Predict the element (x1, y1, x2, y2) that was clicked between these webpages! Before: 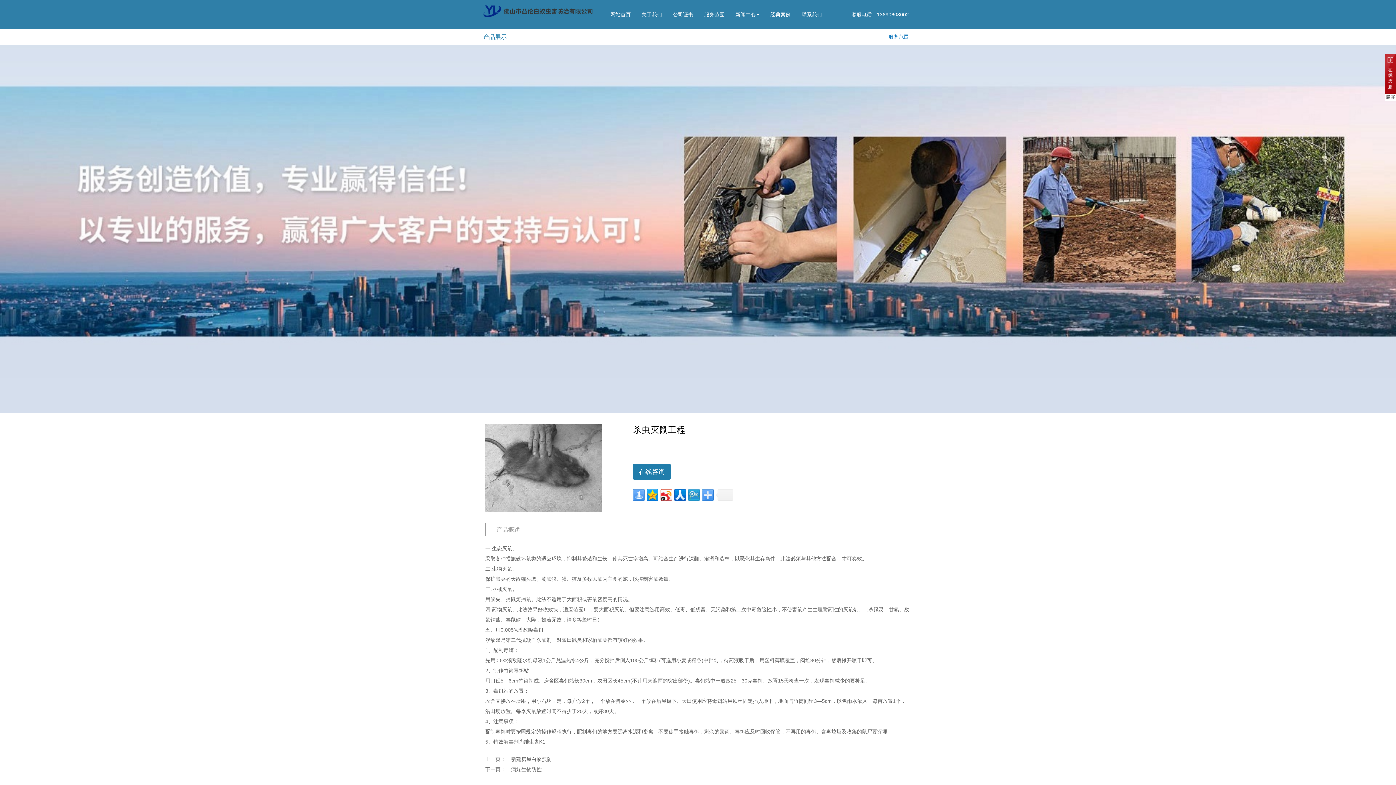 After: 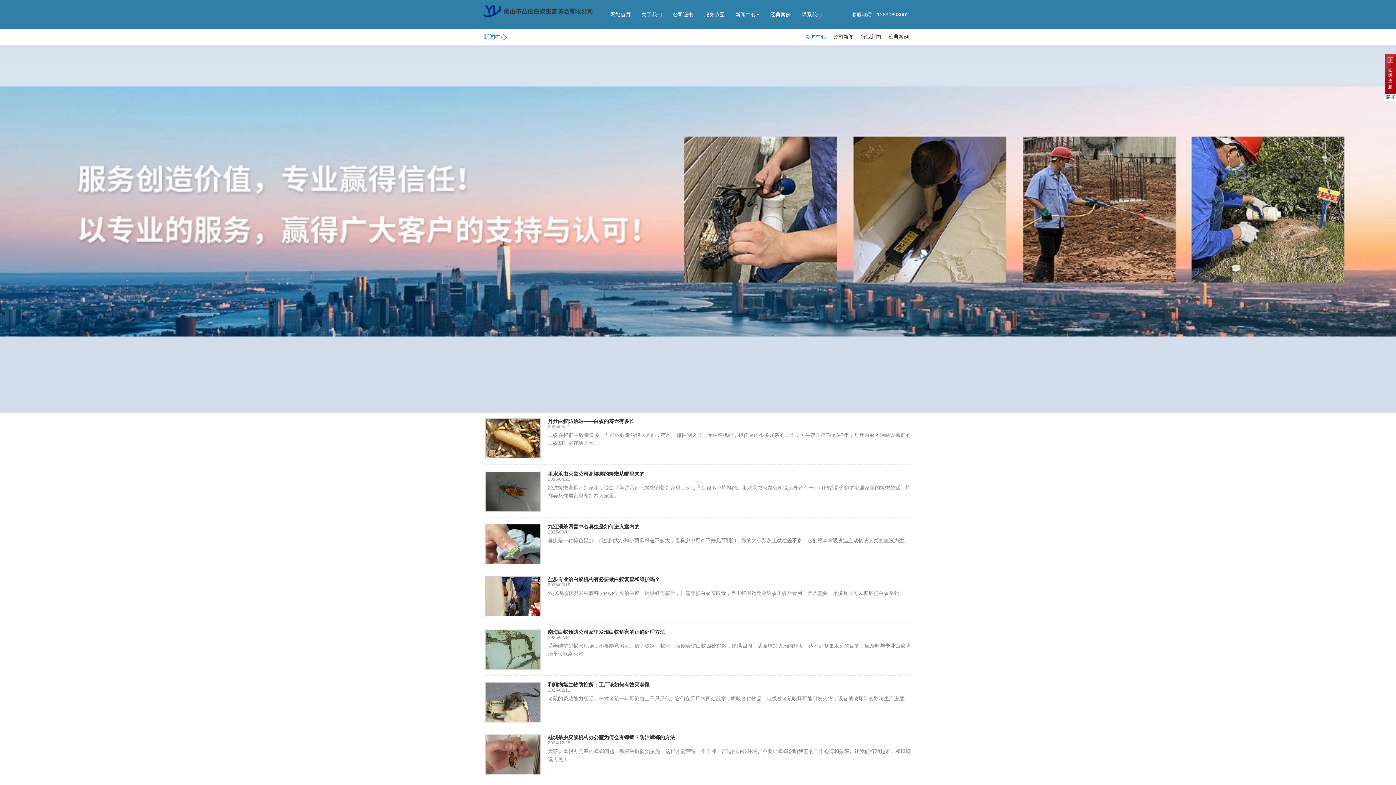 Action: label: 新闻中心 bbox: (730, 0, 765, 29)